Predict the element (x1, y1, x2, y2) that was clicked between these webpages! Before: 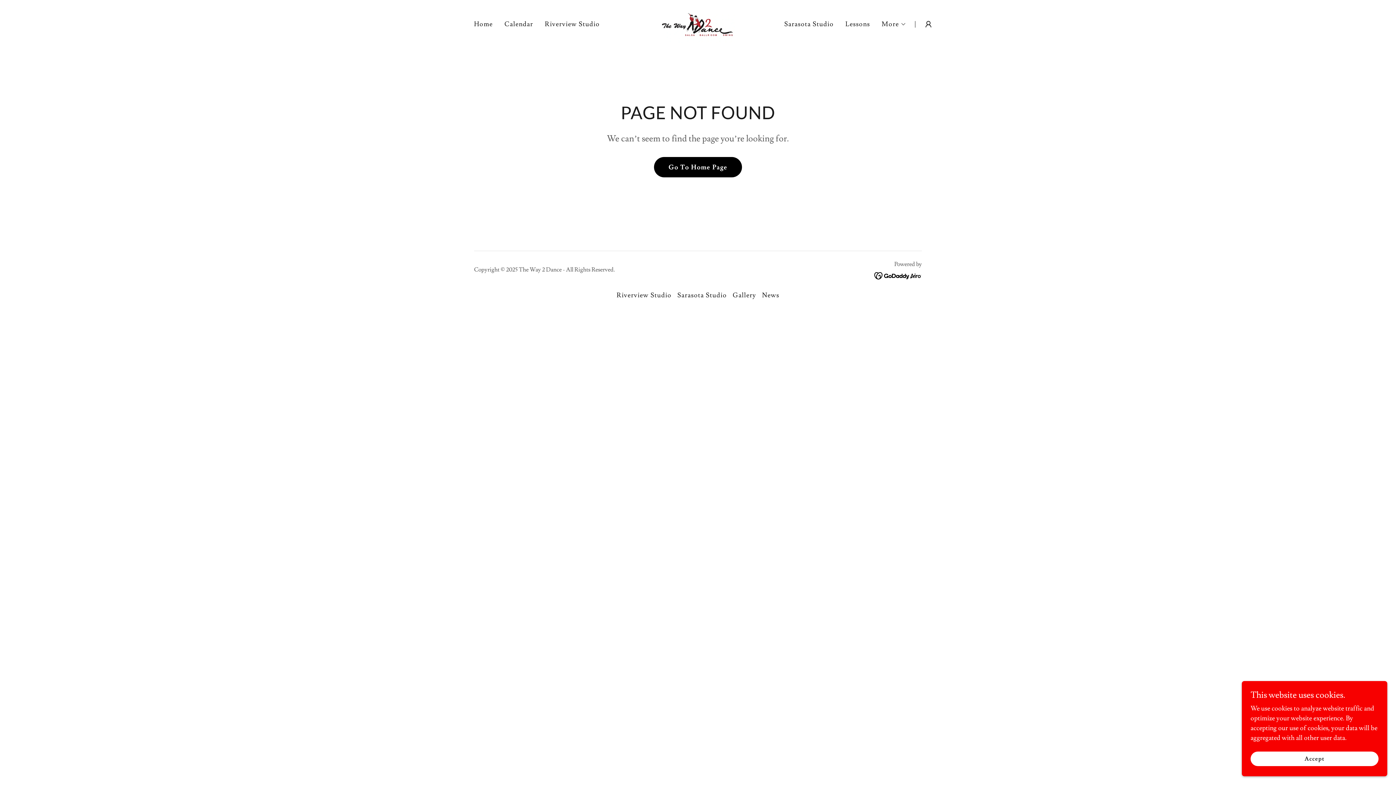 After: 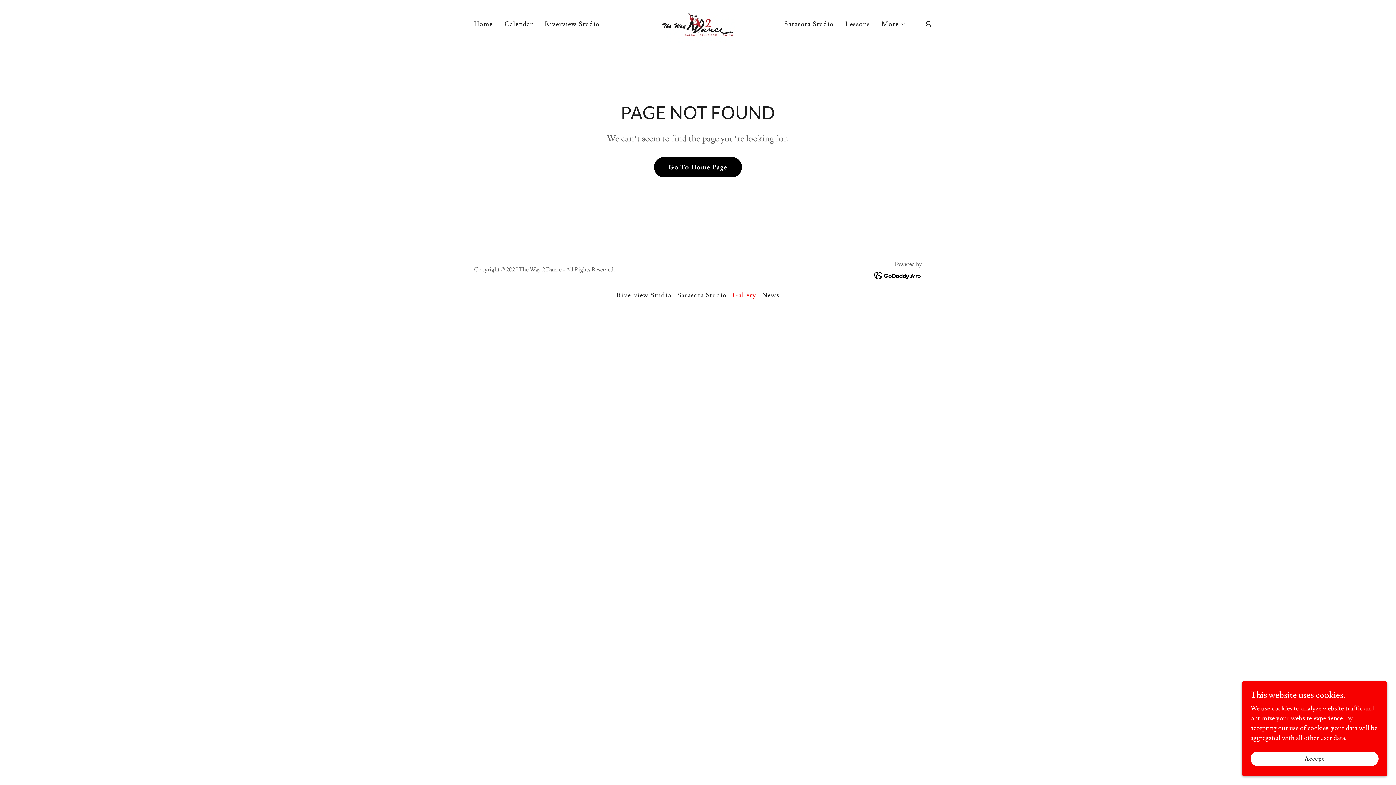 Action: bbox: (729, 288, 759, 302) label: Gallery